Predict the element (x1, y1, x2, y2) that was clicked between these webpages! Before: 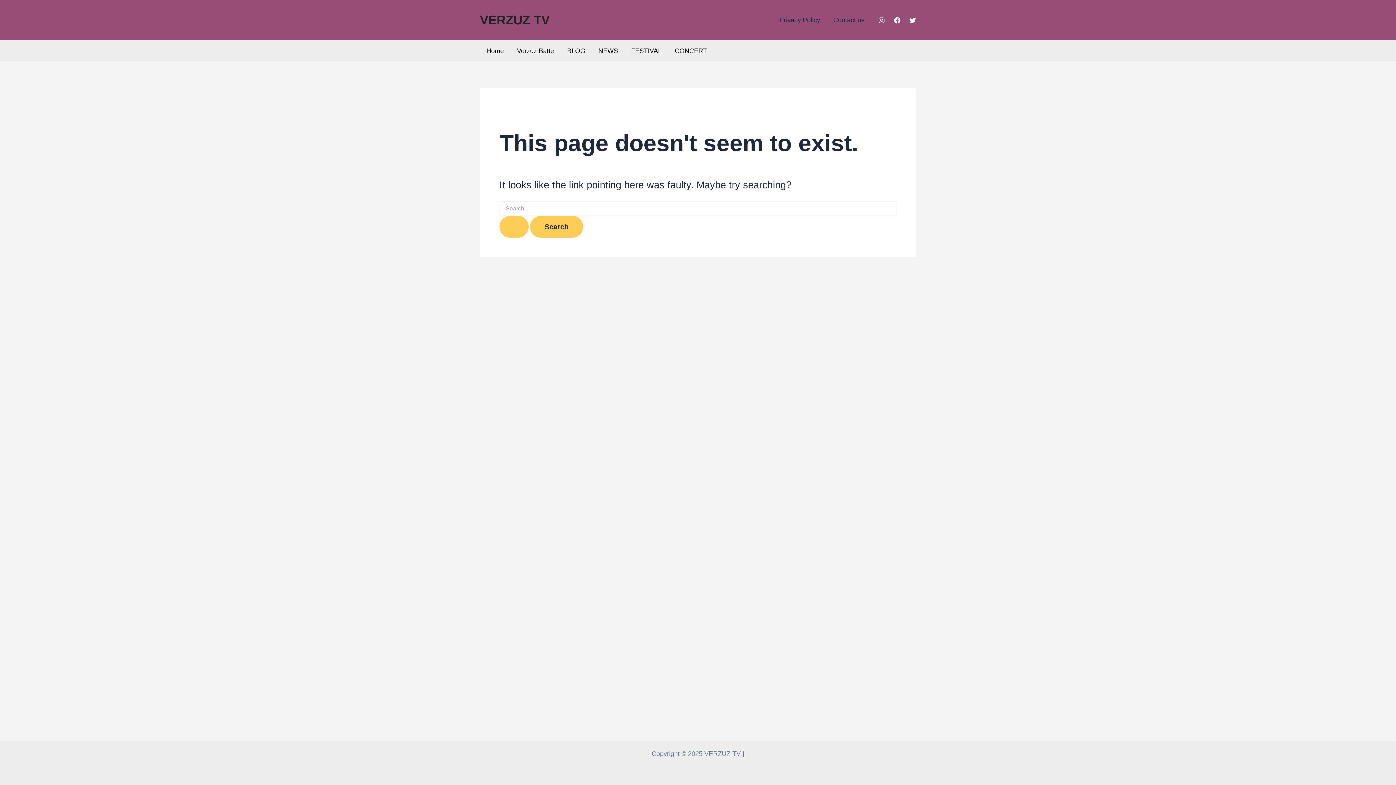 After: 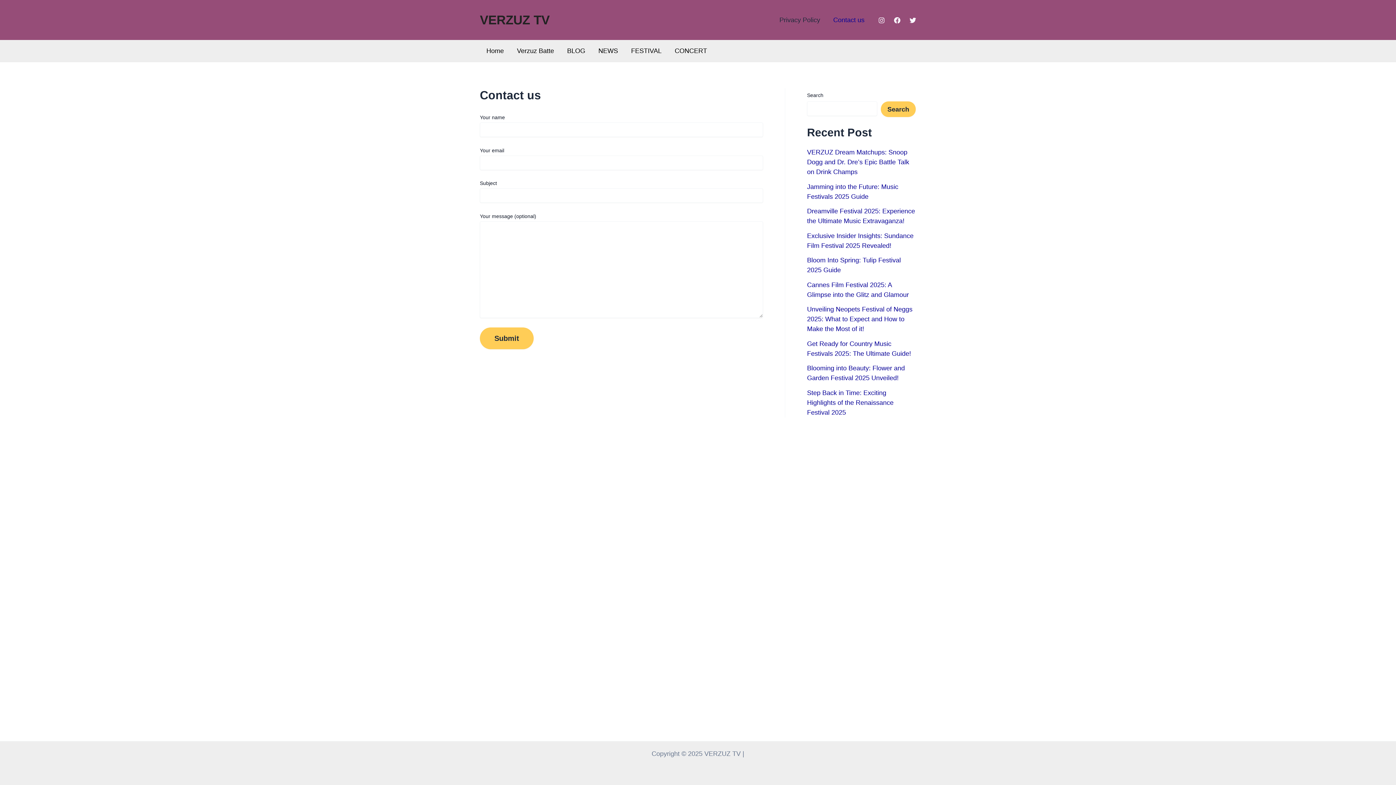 Action: label: Contact us bbox: (826, 0, 871, 40)